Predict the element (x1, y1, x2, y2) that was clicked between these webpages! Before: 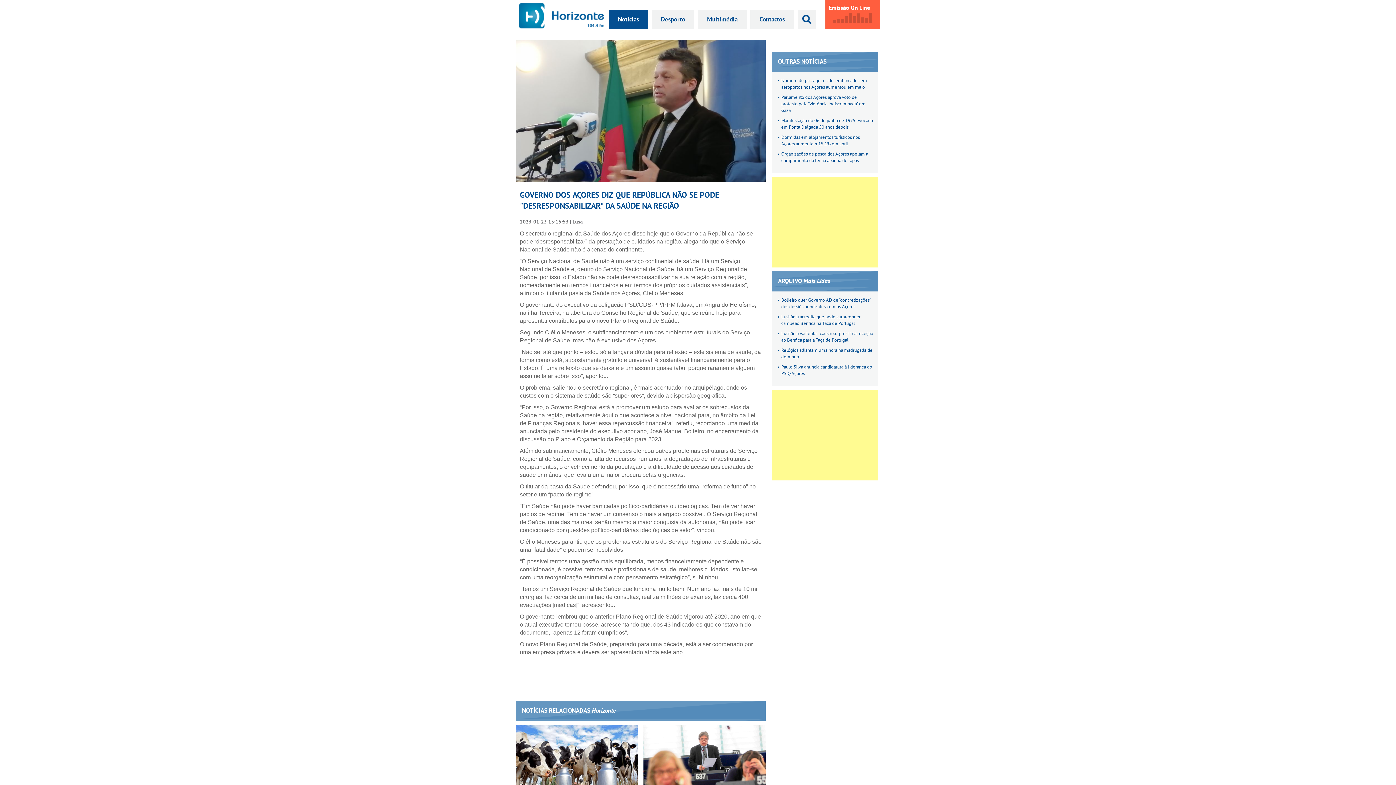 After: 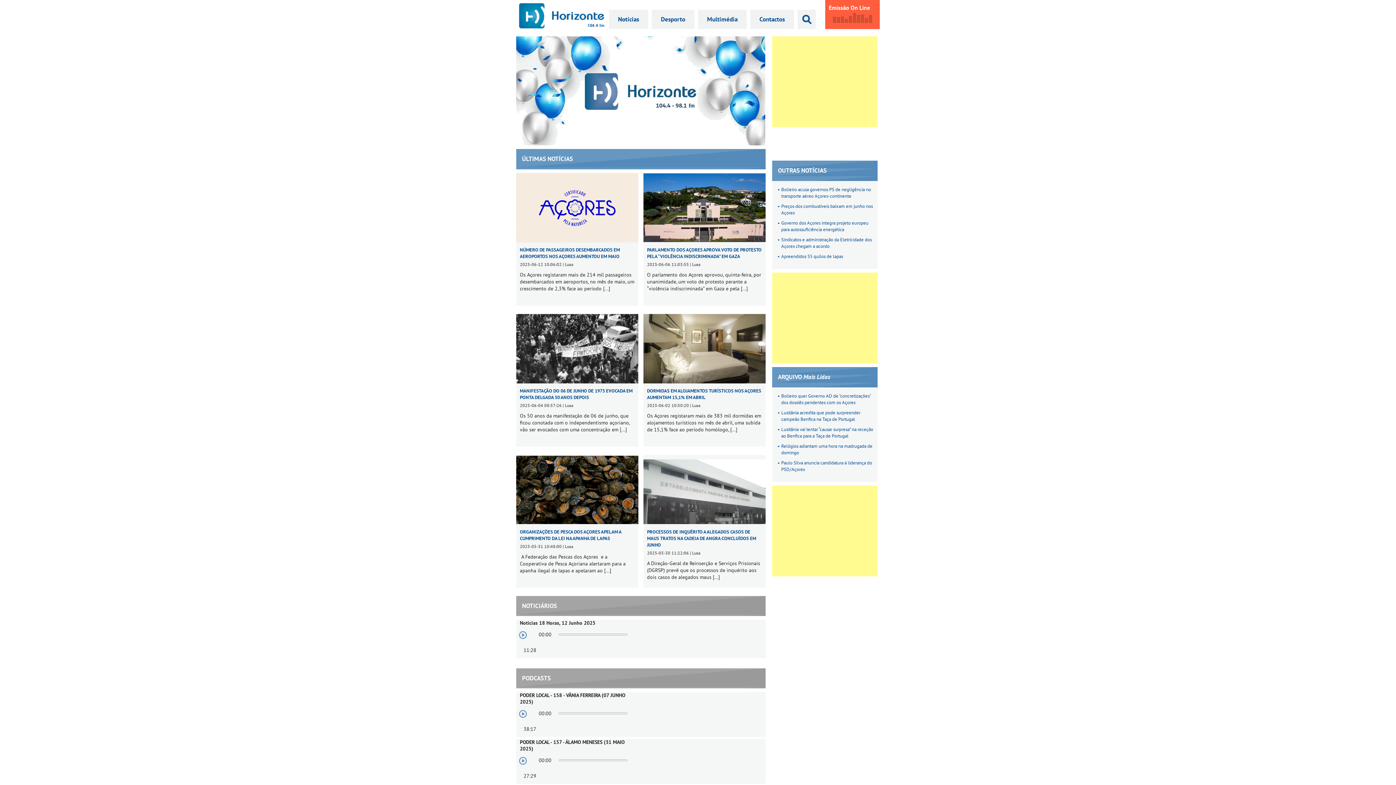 Action: bbox: (516, 0, 607, 29)